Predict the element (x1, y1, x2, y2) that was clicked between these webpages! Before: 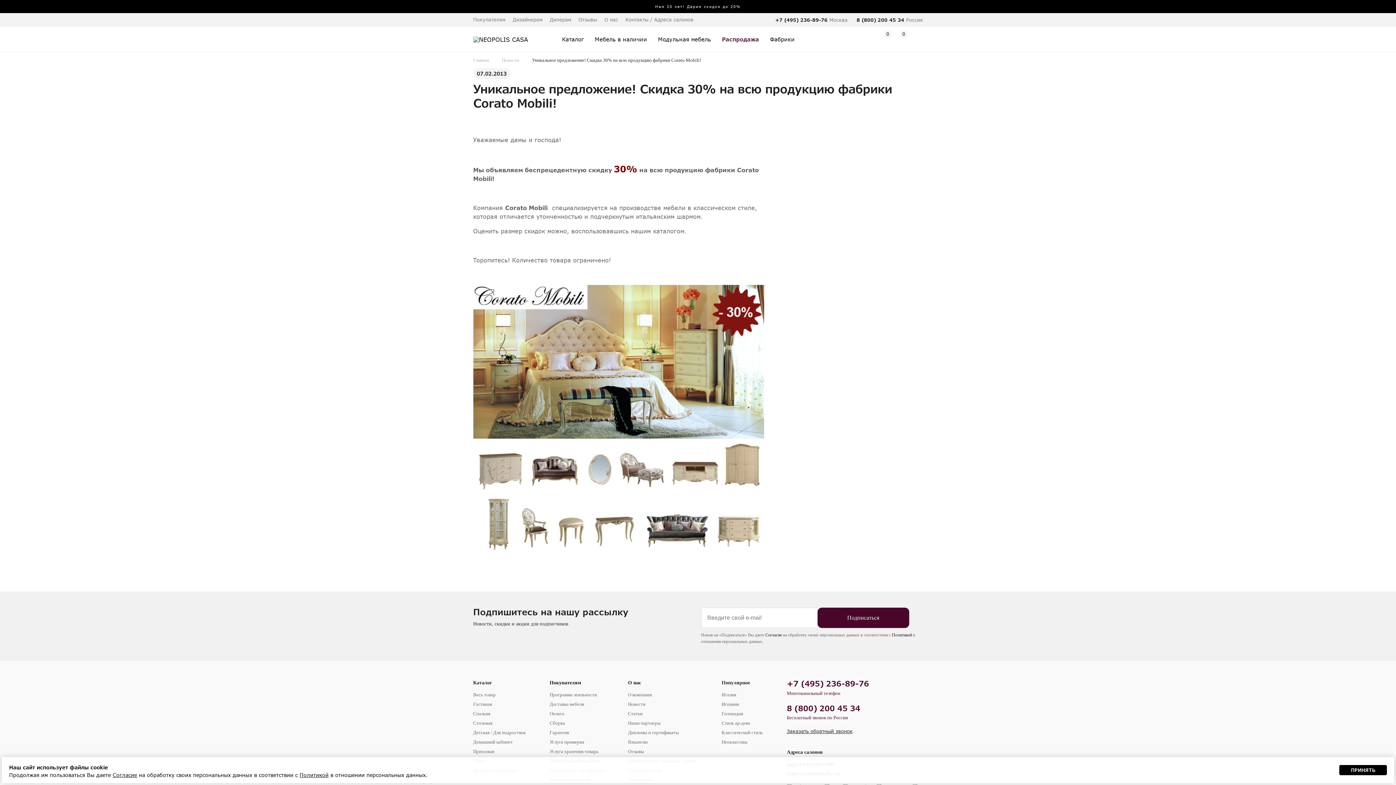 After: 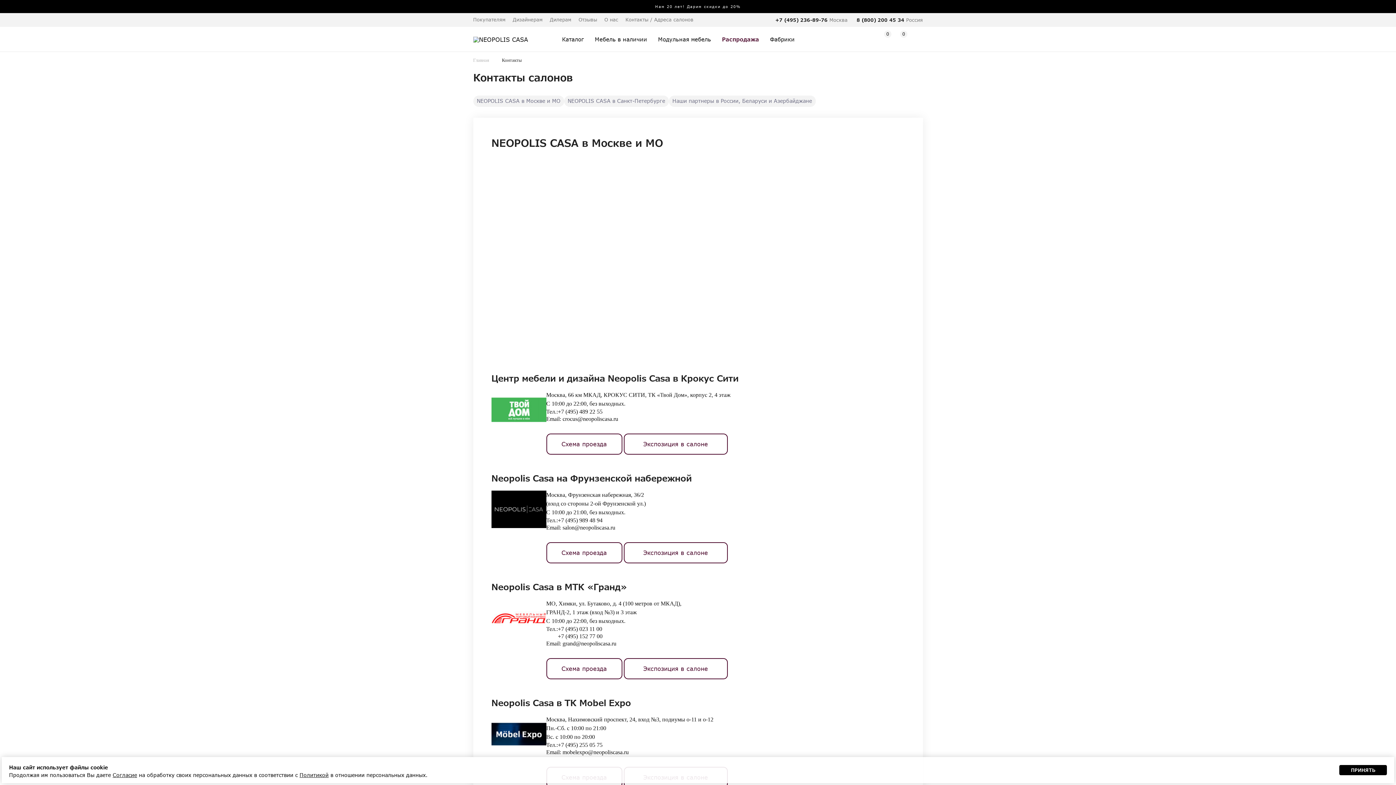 Action: bbox: (625, 16, 693, 22) label: Контакты / Адреса салонов